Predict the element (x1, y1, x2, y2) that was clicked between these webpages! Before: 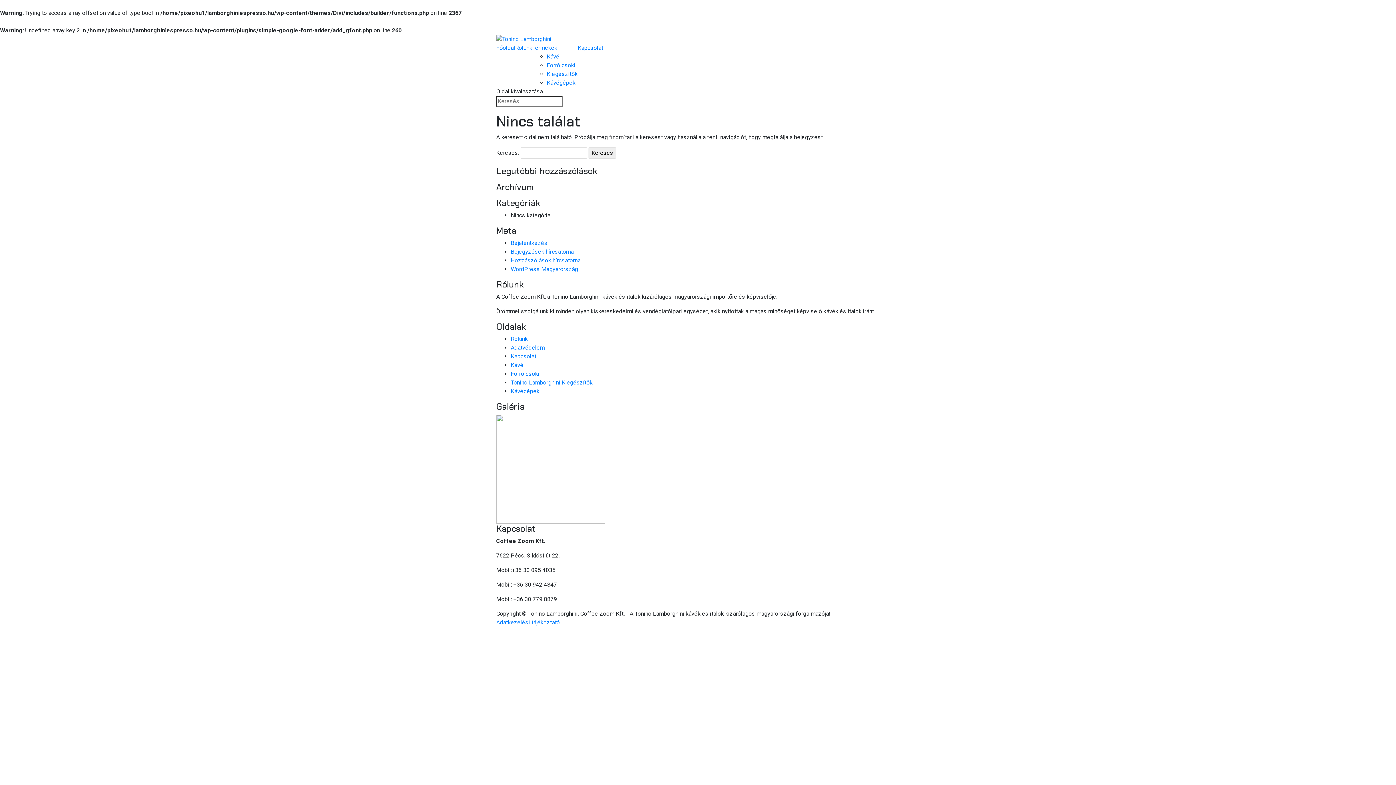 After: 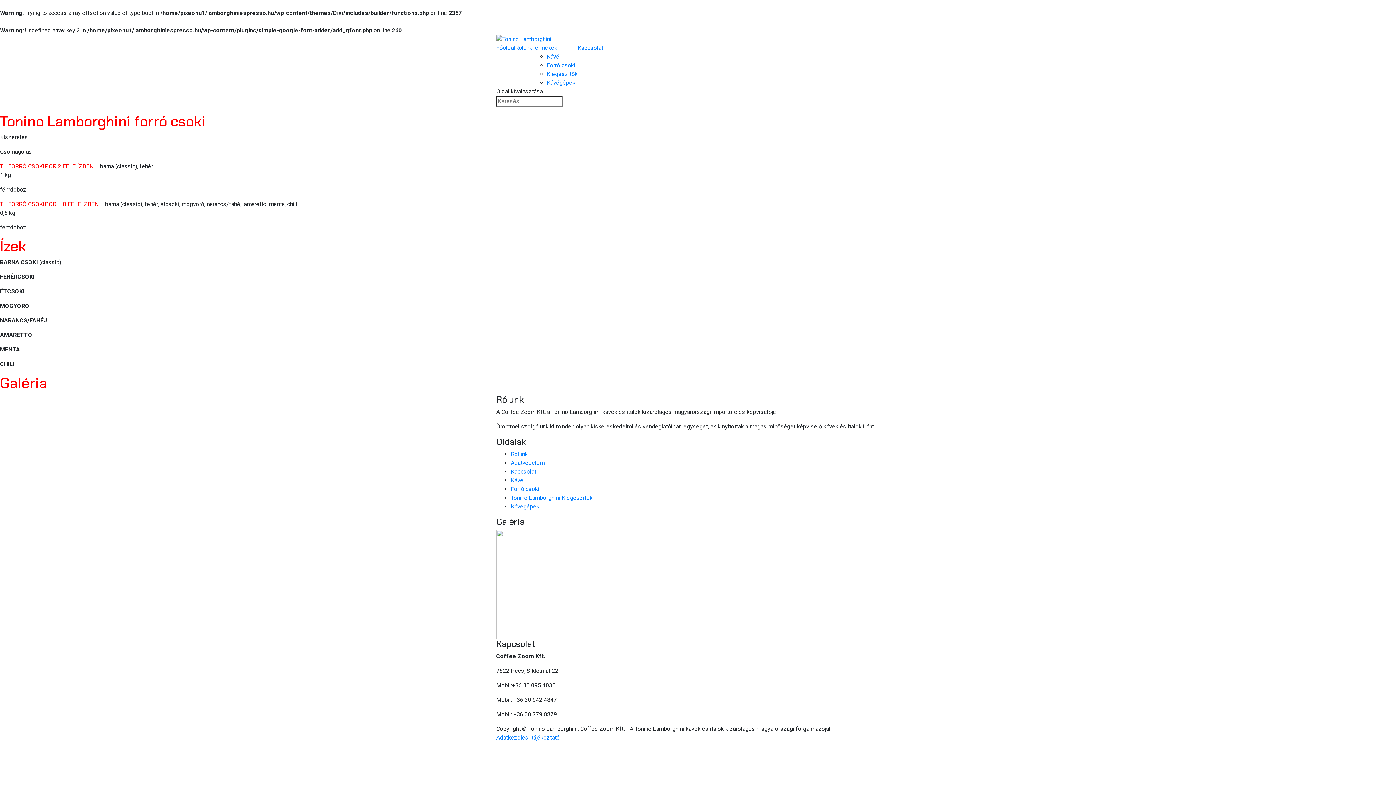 Action: bbox: (546, 61, 575, 68) label: Forró csoki